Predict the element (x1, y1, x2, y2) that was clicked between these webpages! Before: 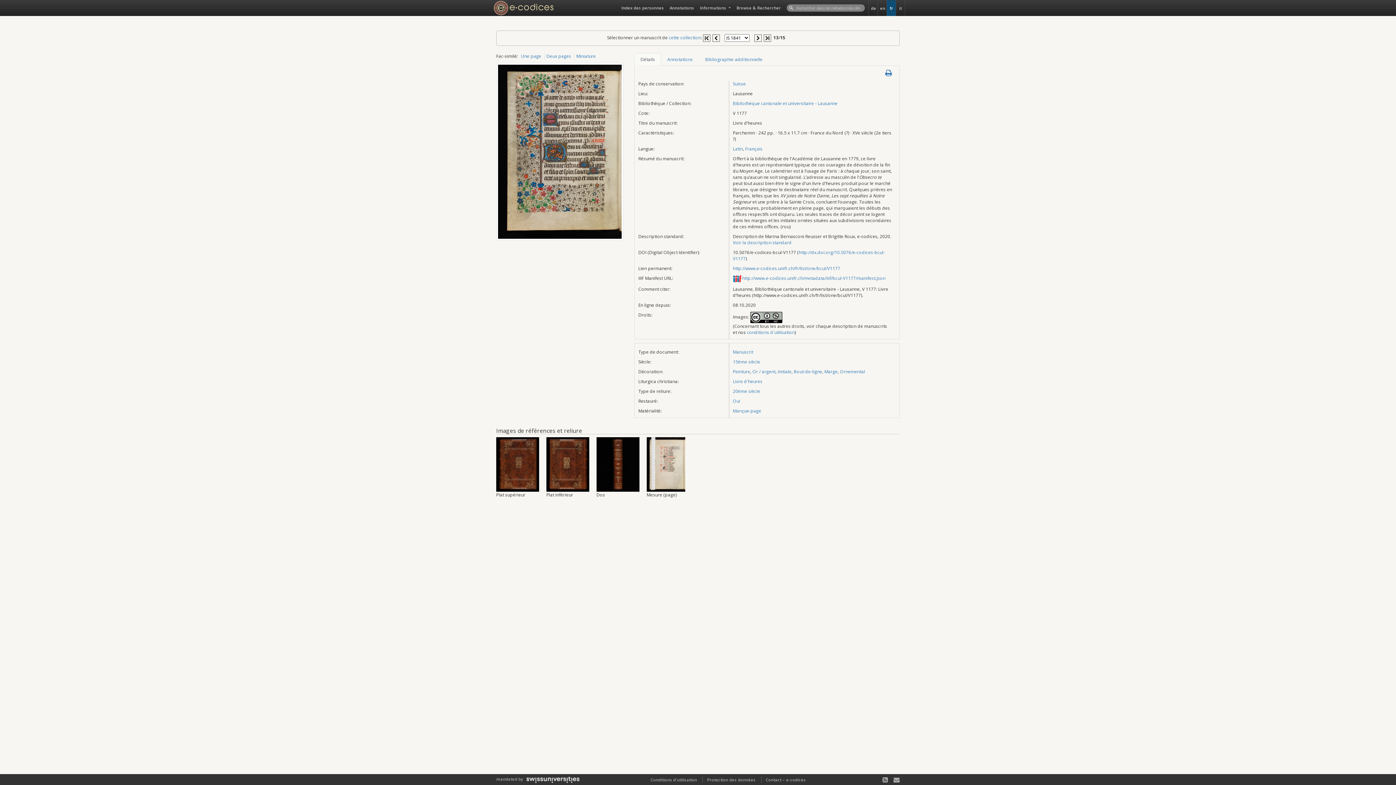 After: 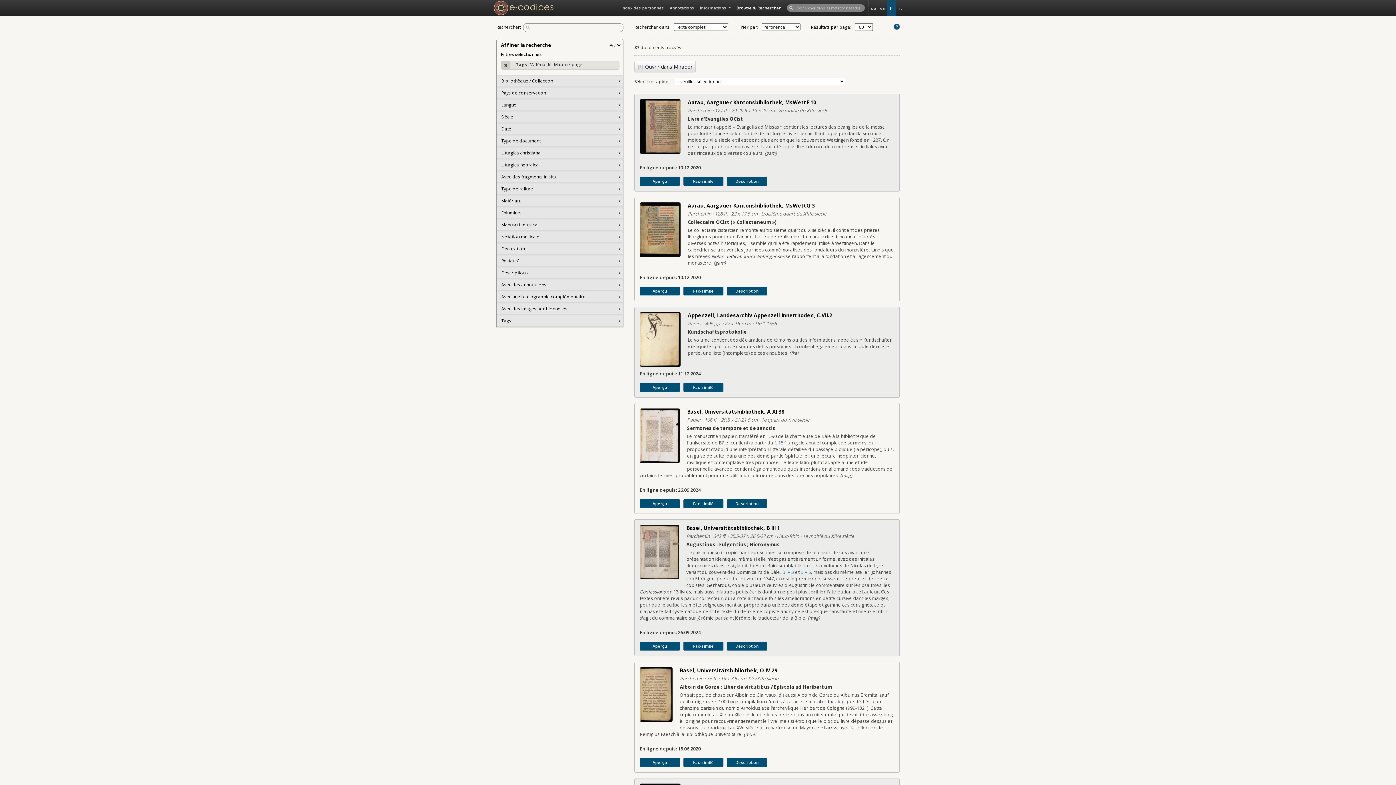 Action: label: Marque-page bbox: (733, 408, 761, 414)